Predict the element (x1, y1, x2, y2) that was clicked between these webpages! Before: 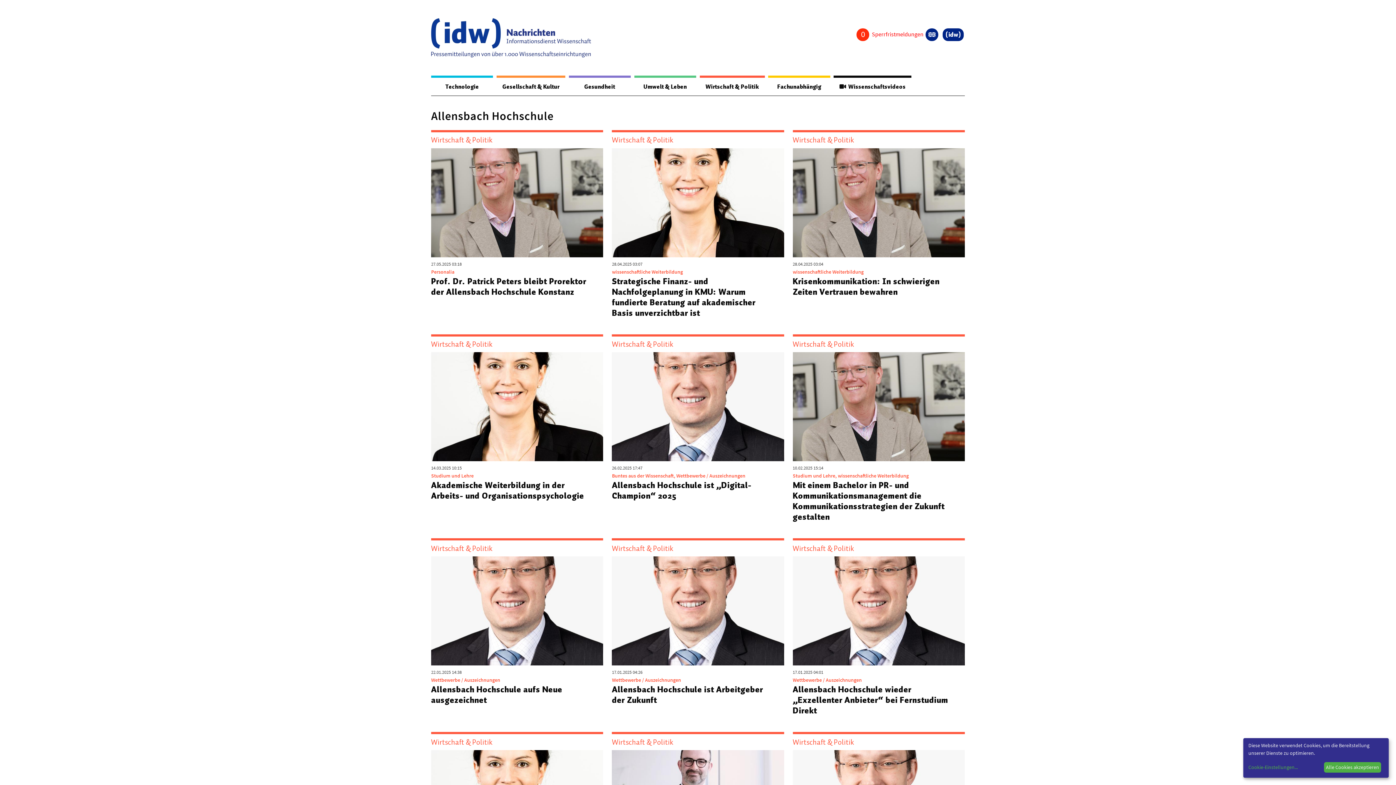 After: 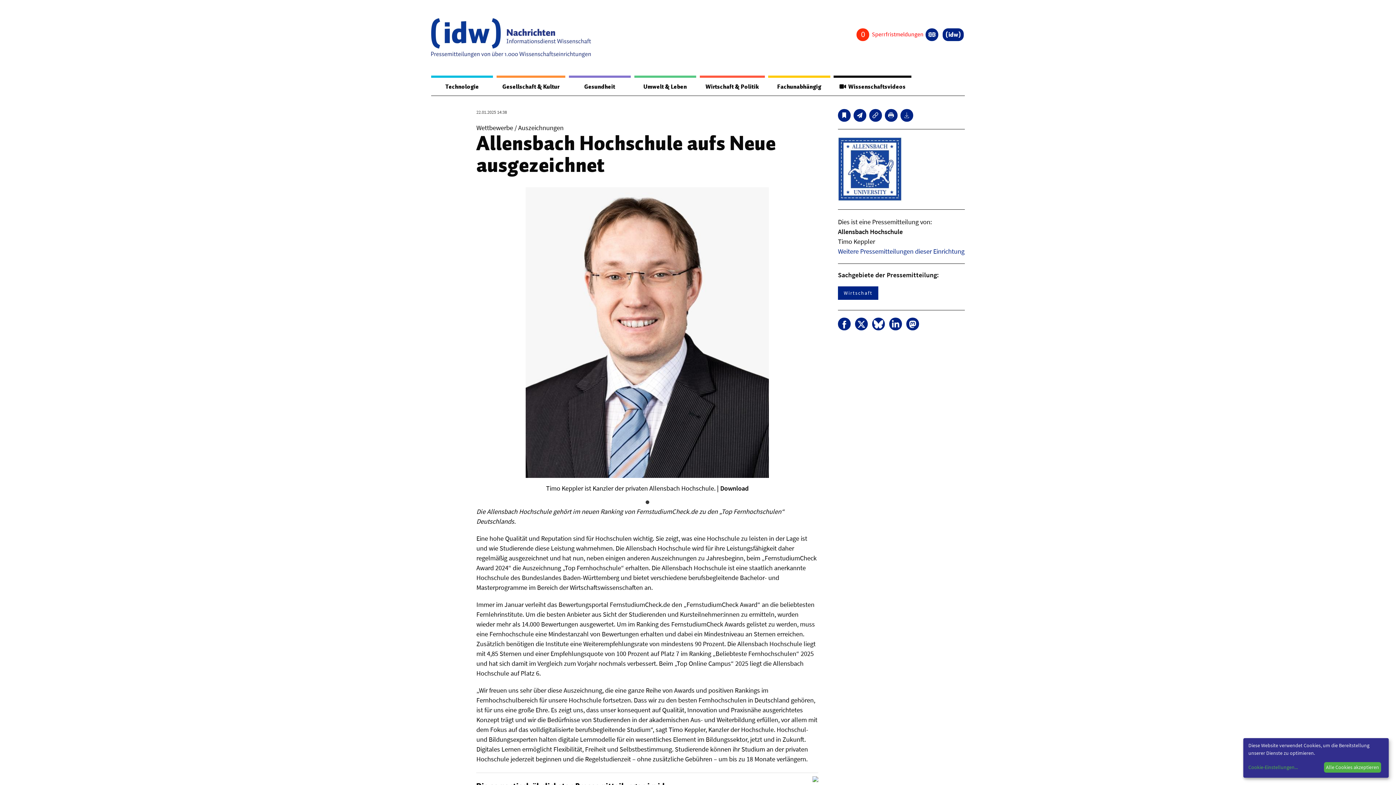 Action: bbox: (431, 683, 562, 706) label: Allensbach Hochschule aufs Neue ausgezeichnet